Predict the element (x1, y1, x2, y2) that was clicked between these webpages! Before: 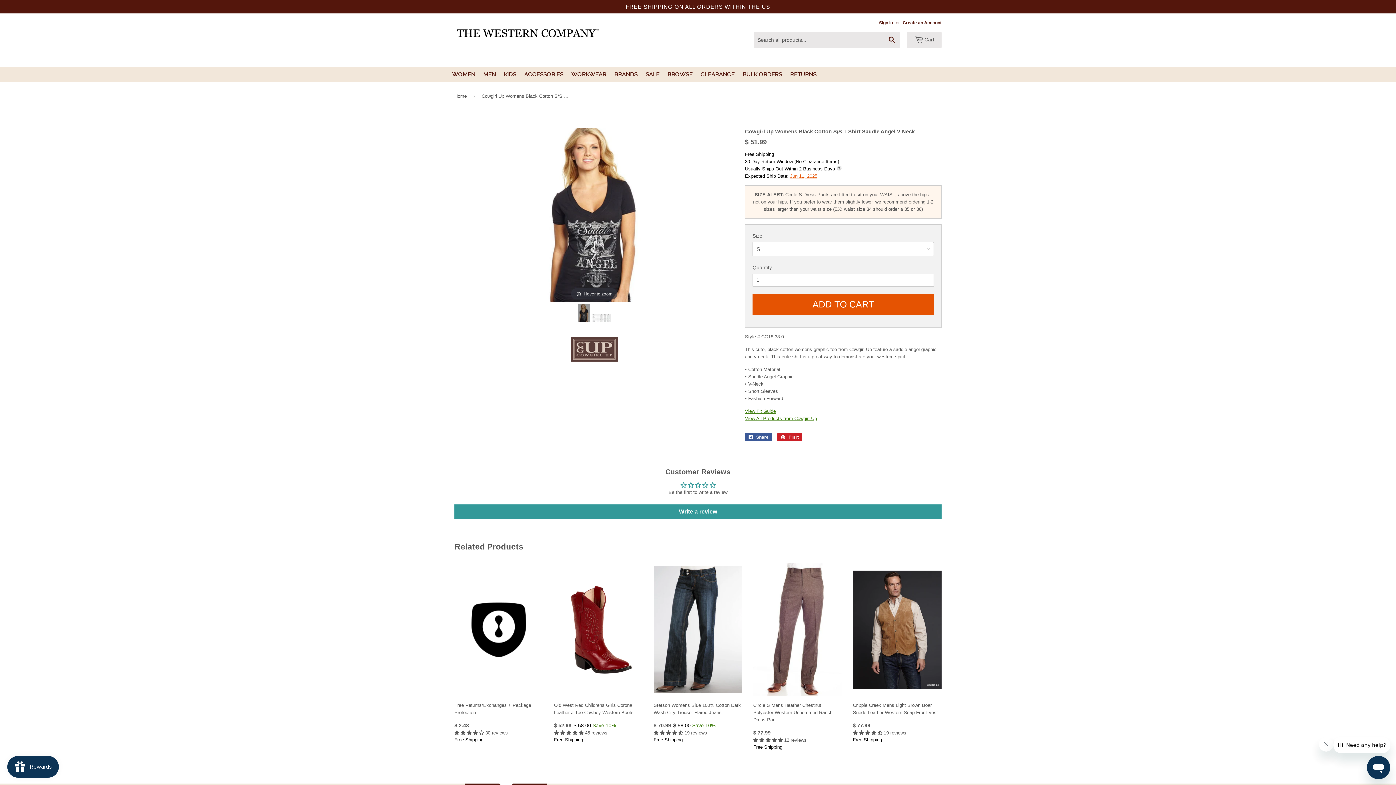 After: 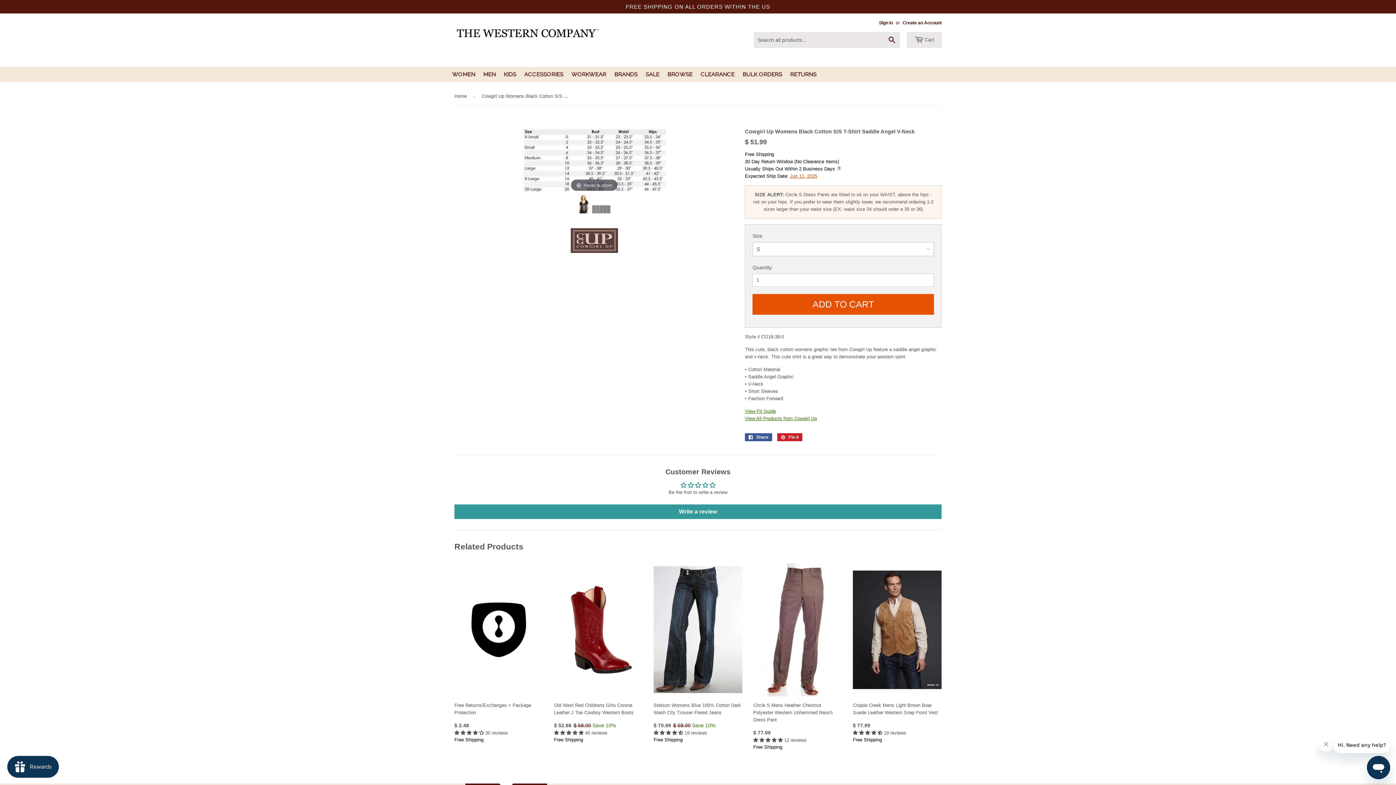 Action: bbox: (592, 314, 610, 322)